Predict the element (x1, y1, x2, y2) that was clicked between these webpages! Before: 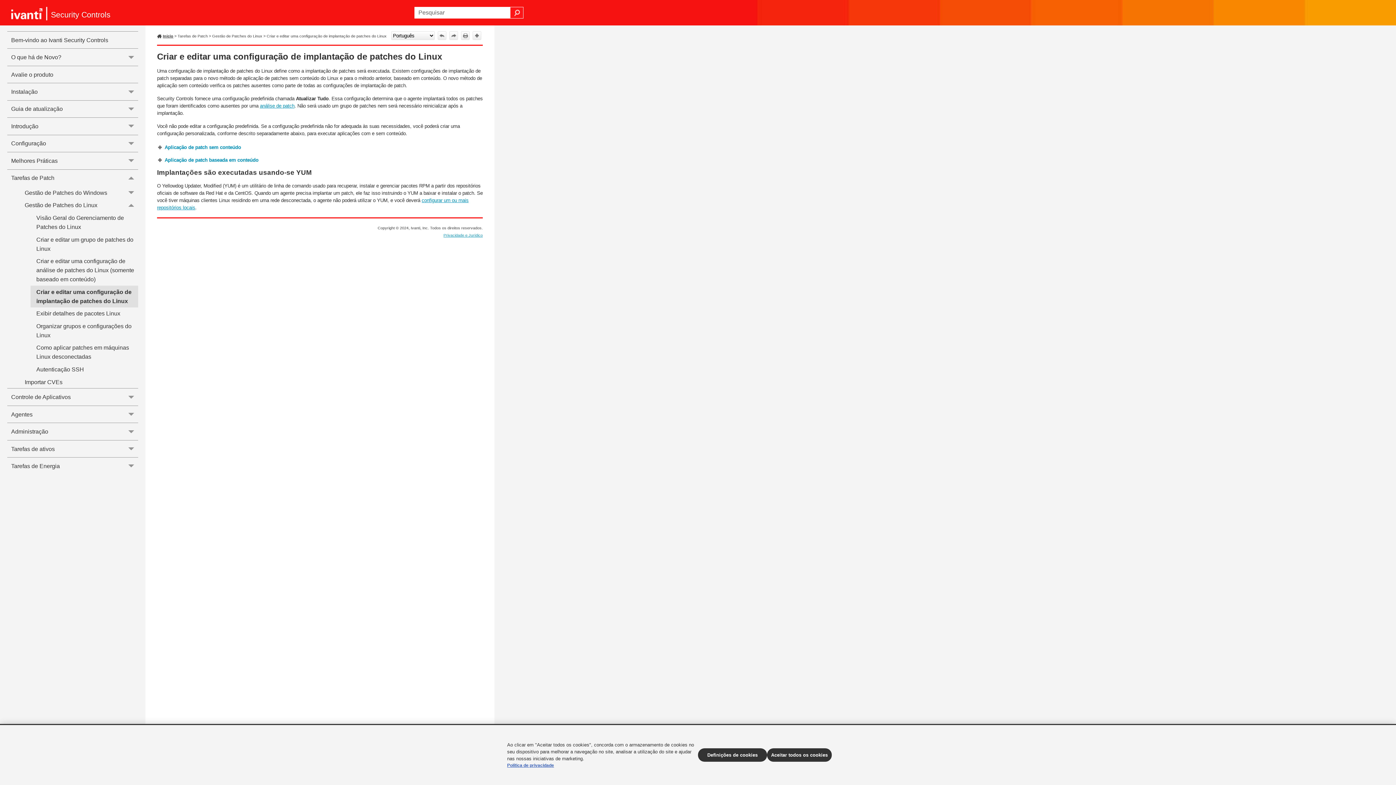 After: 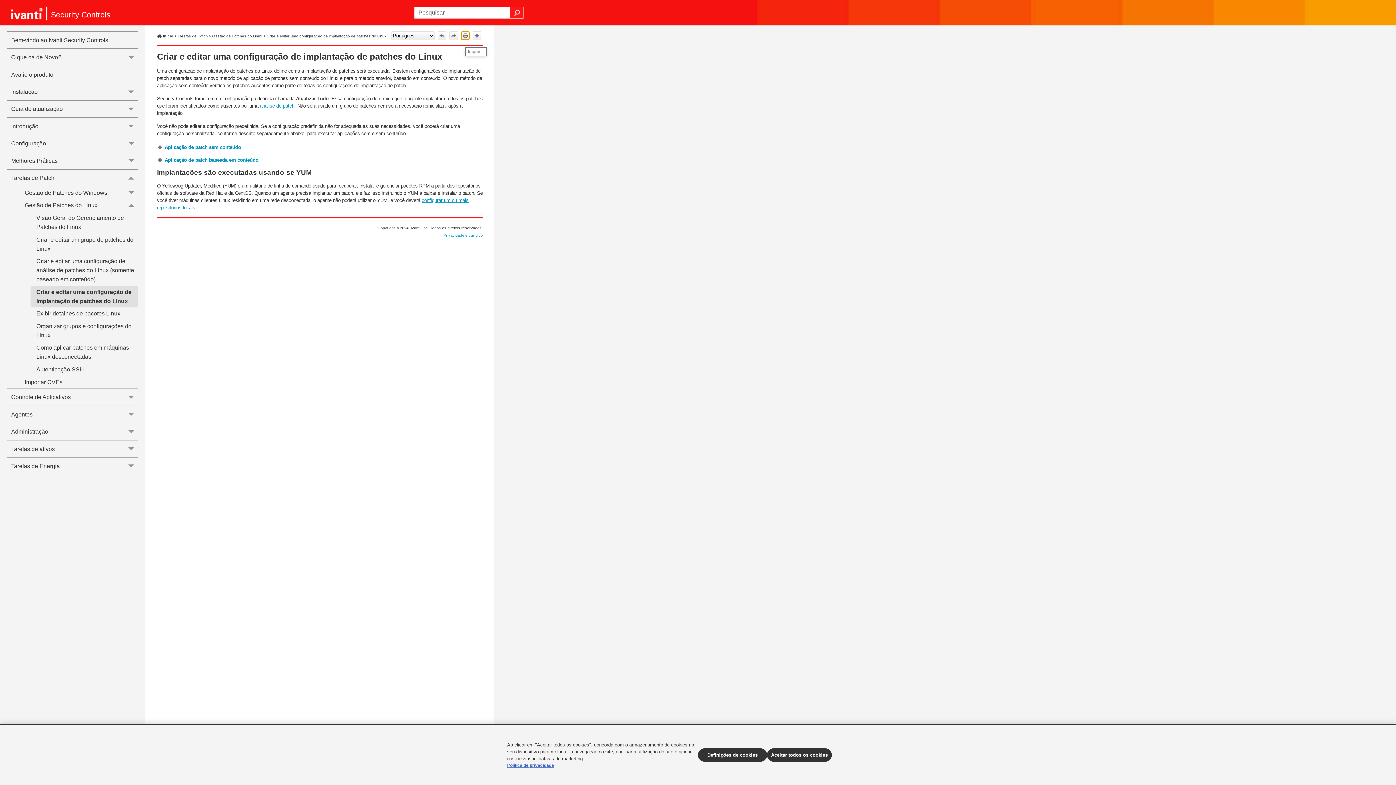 Action: bbox: (461, 31, 469, 40)